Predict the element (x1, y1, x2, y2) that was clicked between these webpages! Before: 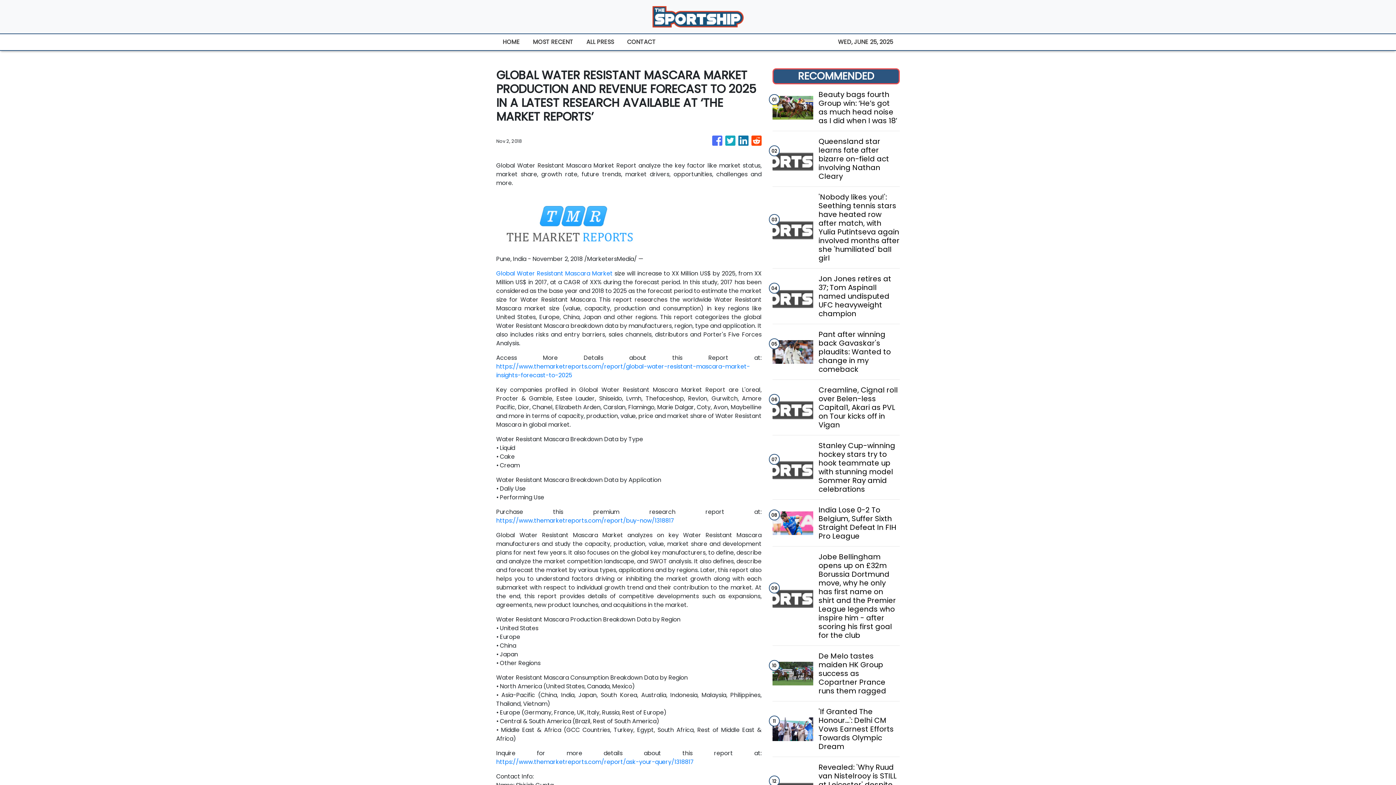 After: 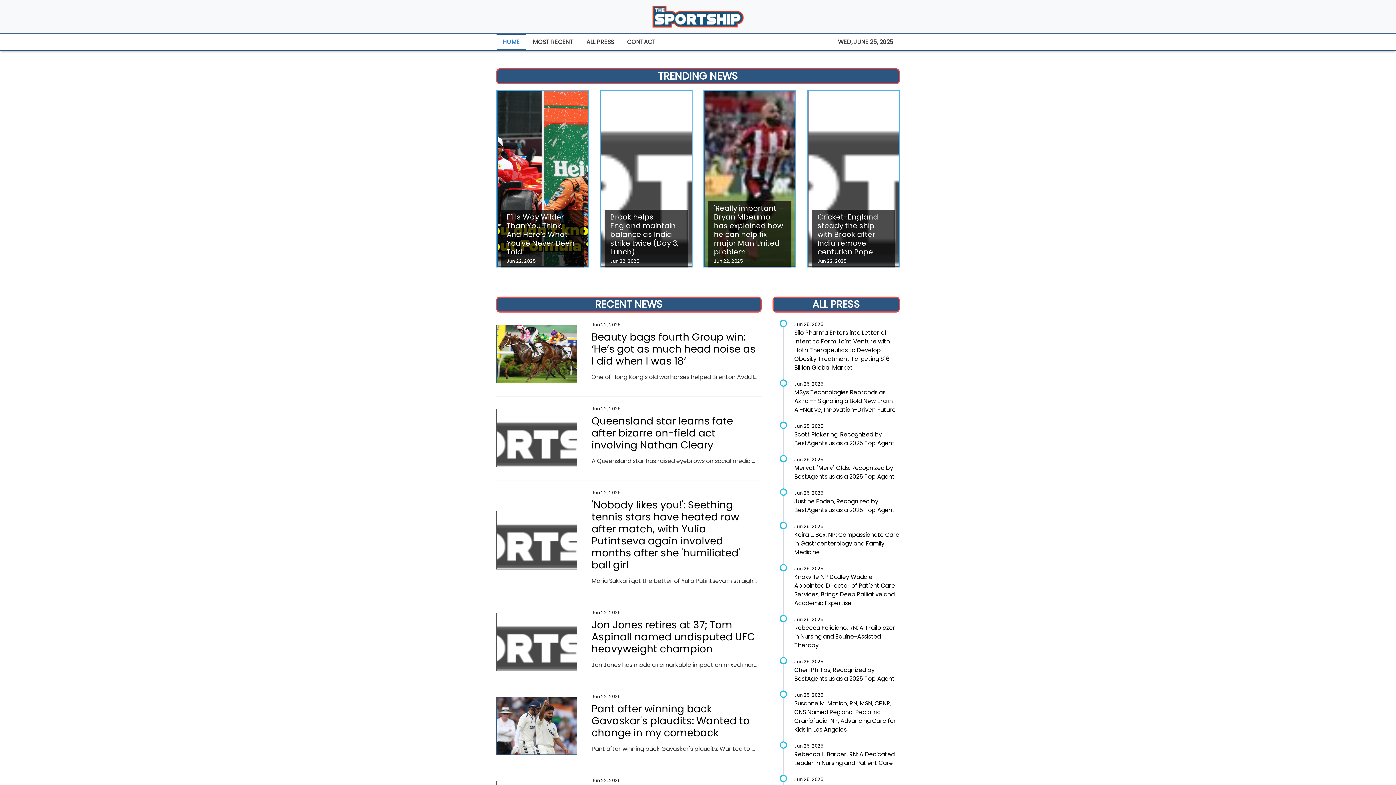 Action: bbox: (652, 5, 744, 27)